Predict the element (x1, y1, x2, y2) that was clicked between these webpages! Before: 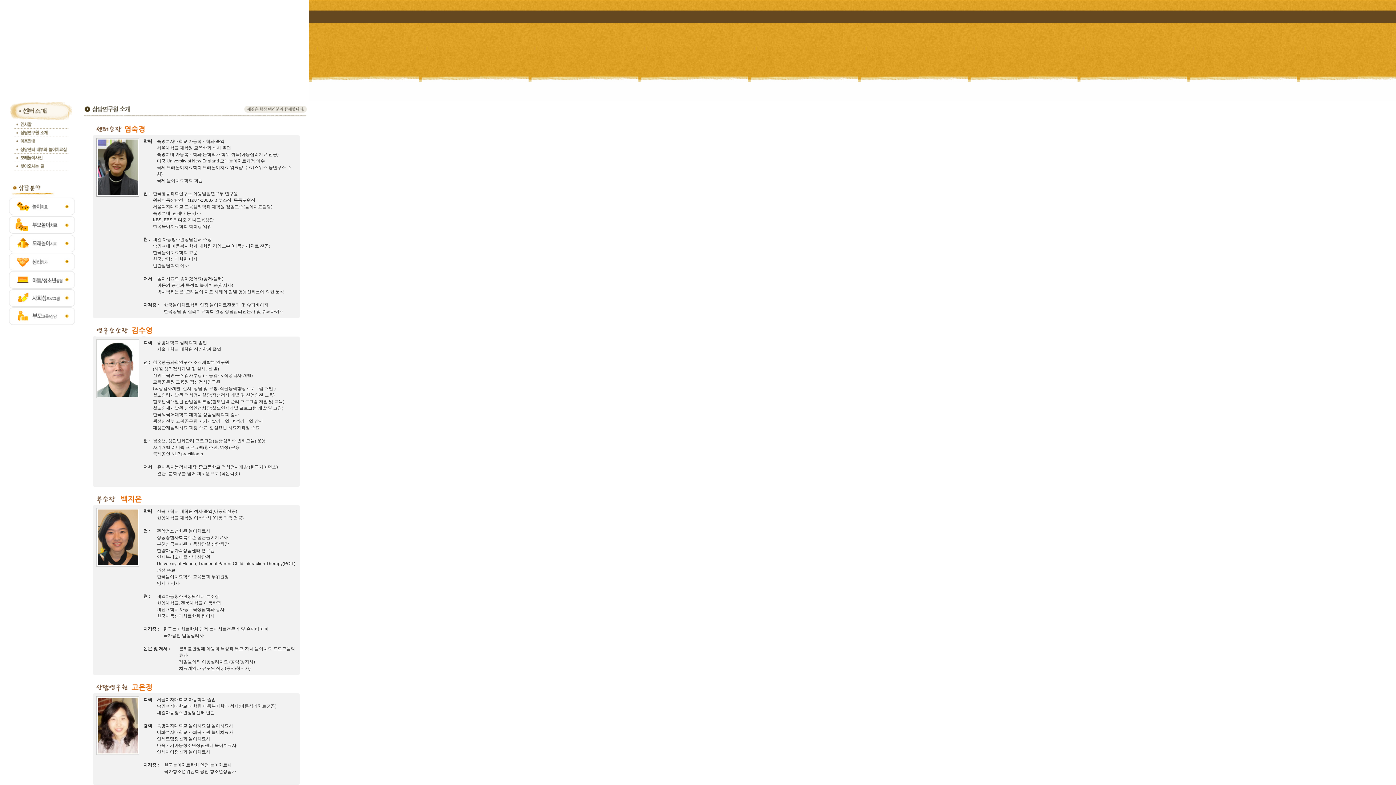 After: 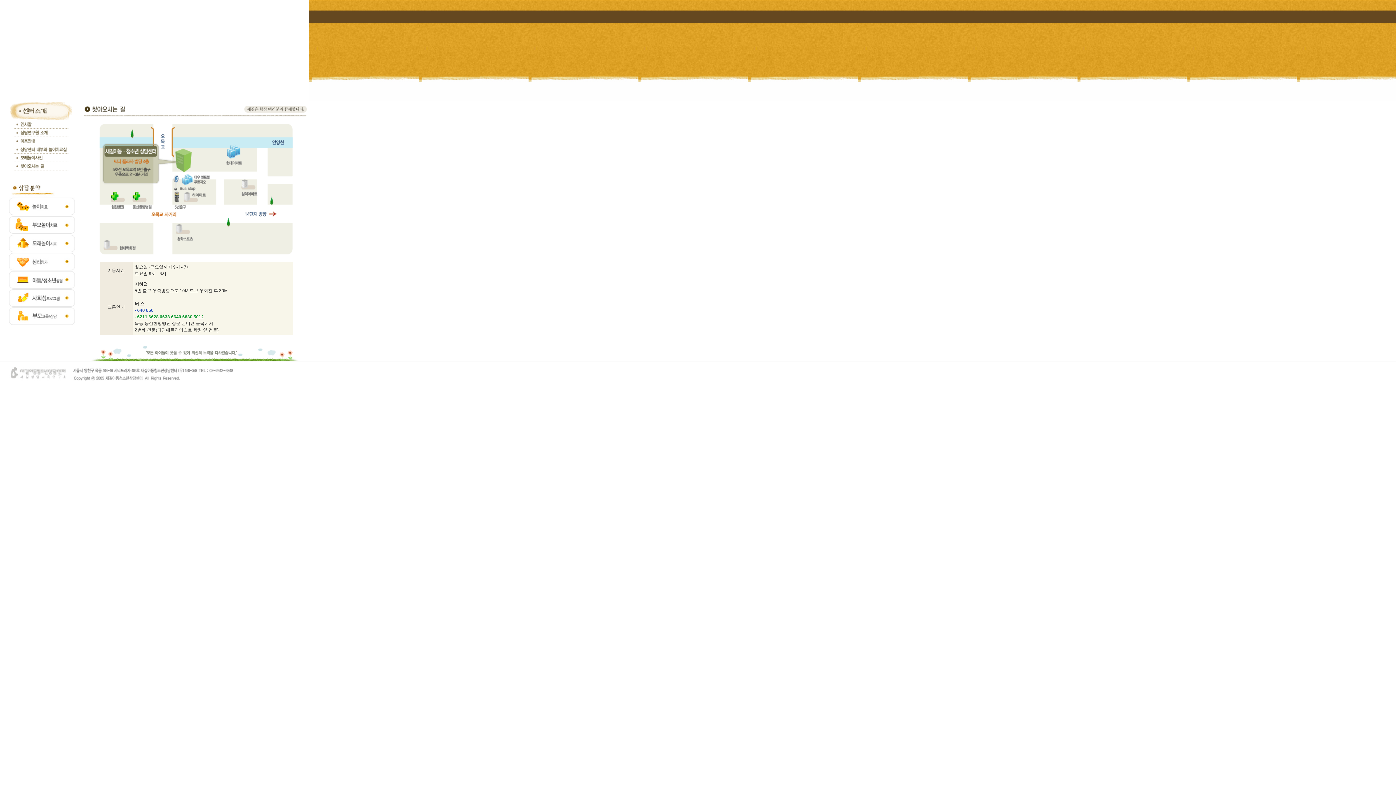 Action: bbox: (8, 166, 74, 171)